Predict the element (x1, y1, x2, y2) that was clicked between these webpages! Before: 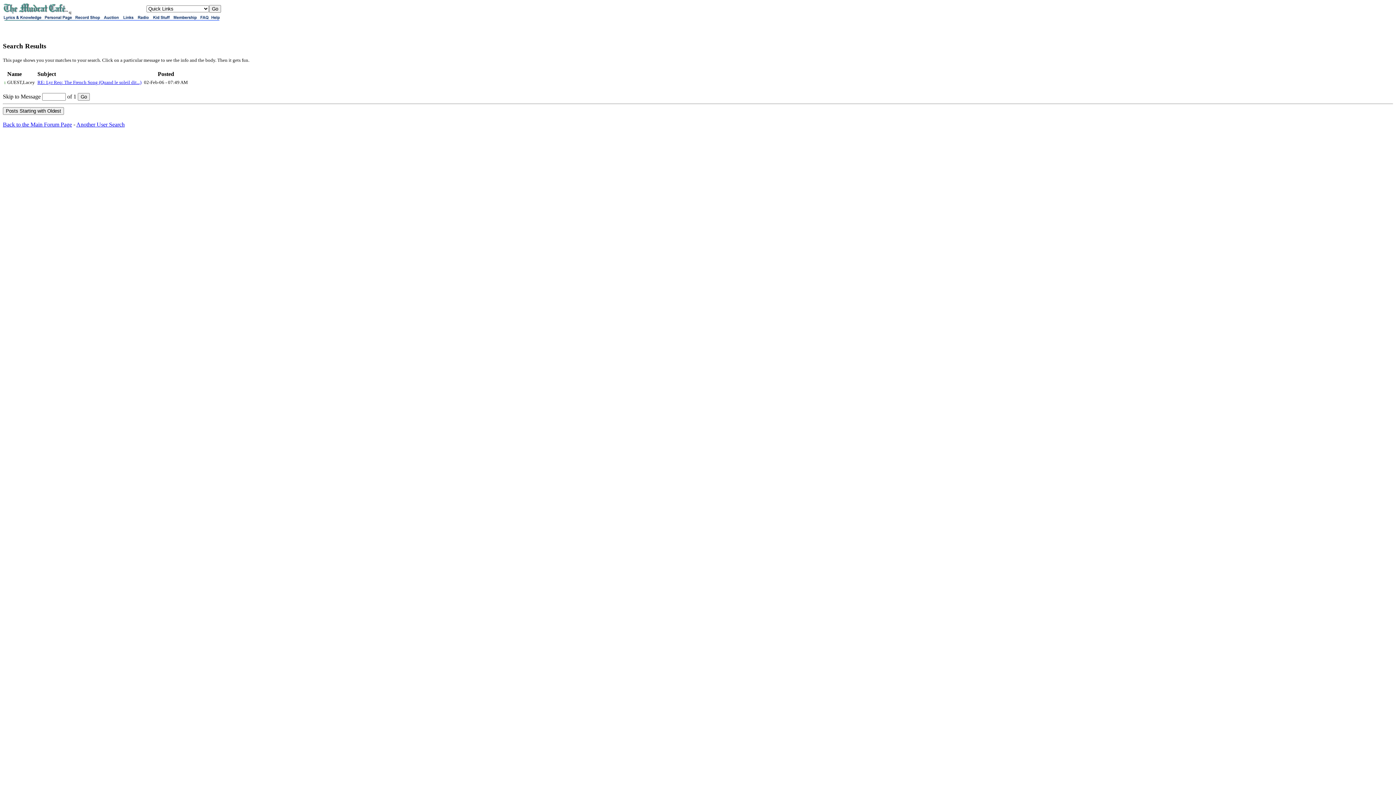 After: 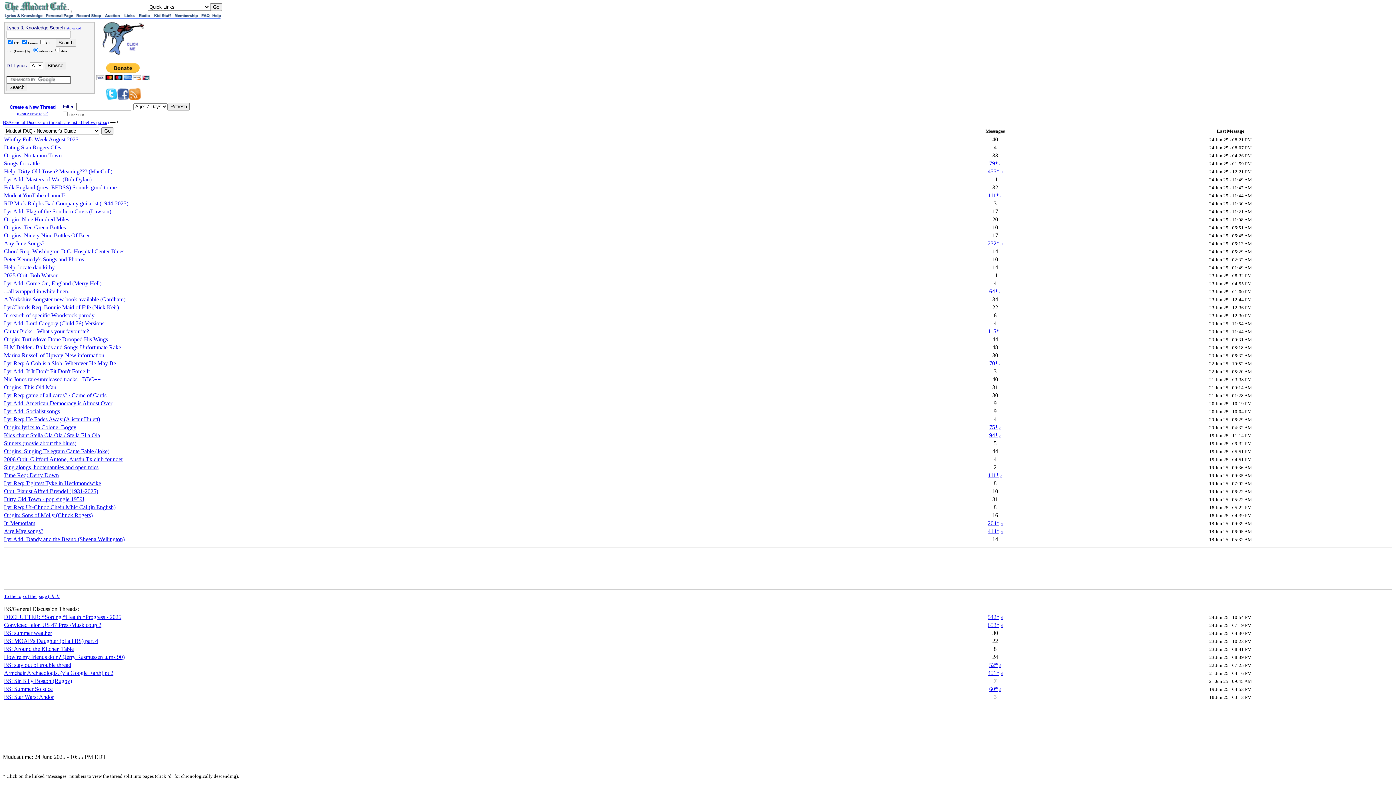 Action: label: Back to the Main Forum Page bbox: (2, 121, 72, 127)